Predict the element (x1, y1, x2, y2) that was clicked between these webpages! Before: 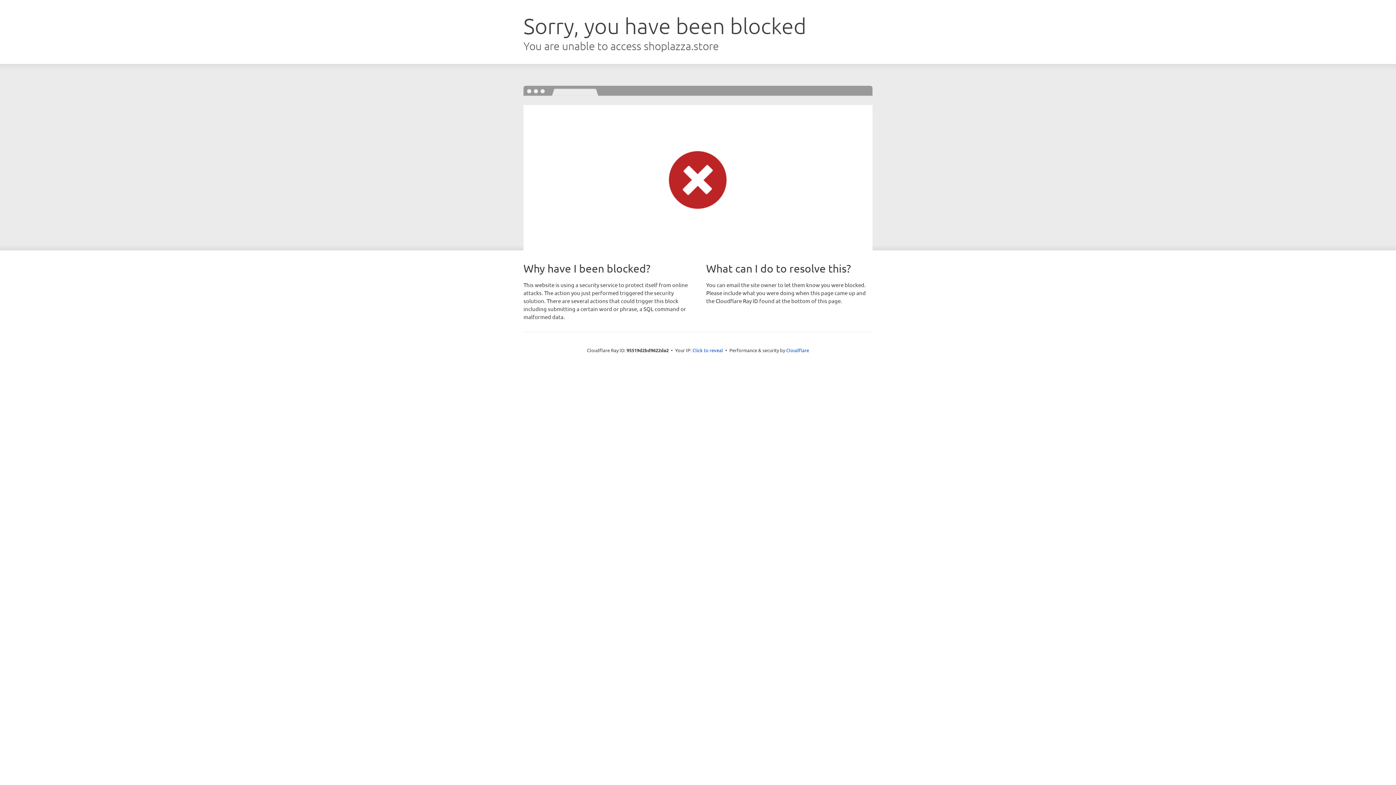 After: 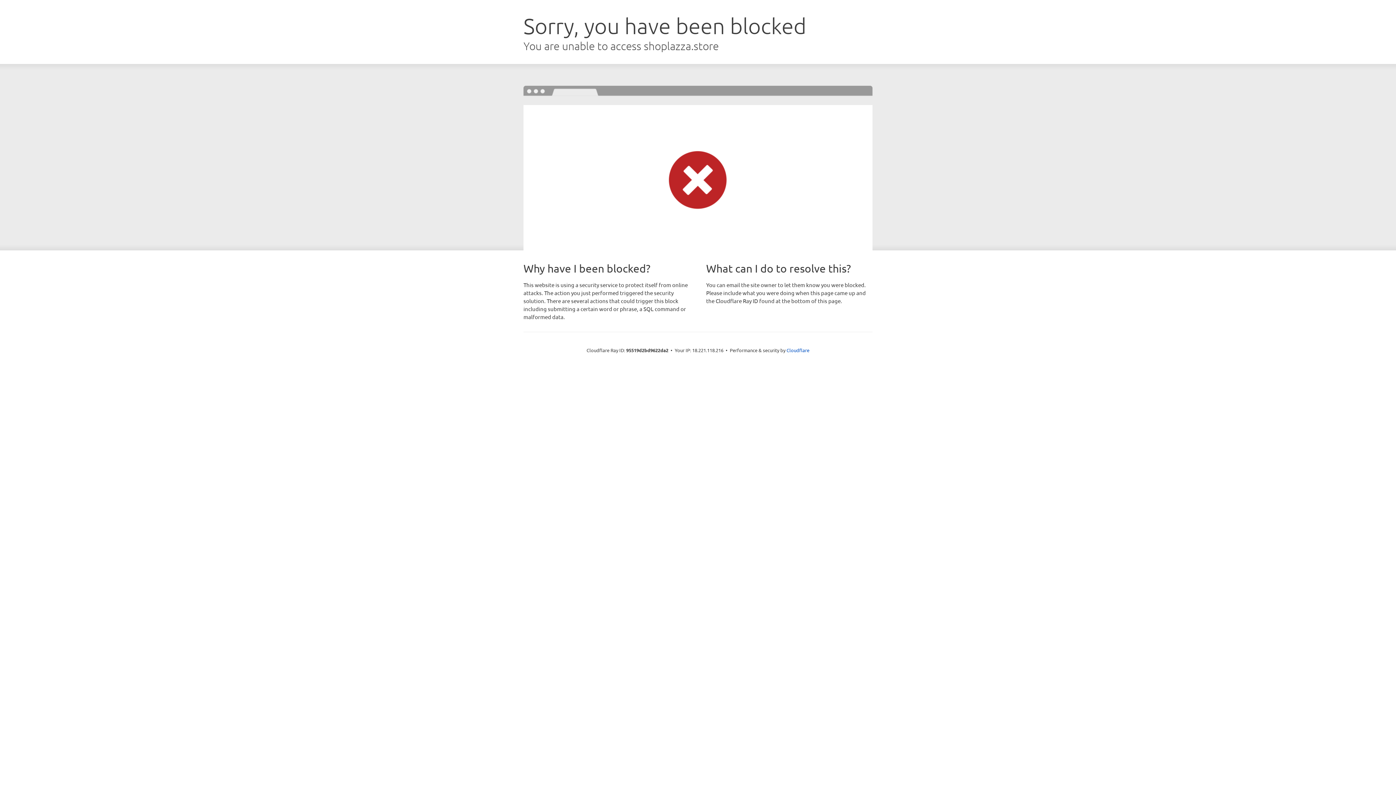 Action: label: Click to reveal bbox: (692, 346, 723, 353)